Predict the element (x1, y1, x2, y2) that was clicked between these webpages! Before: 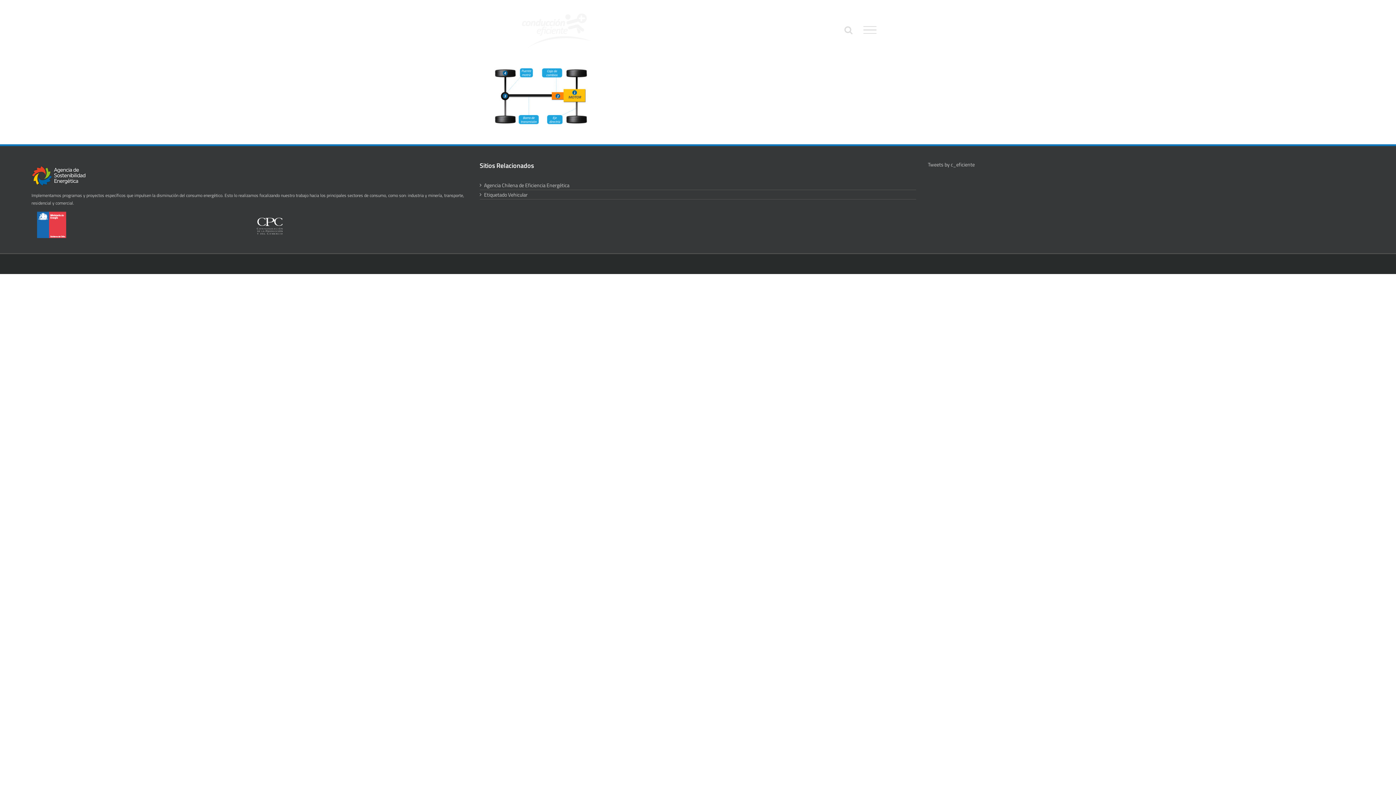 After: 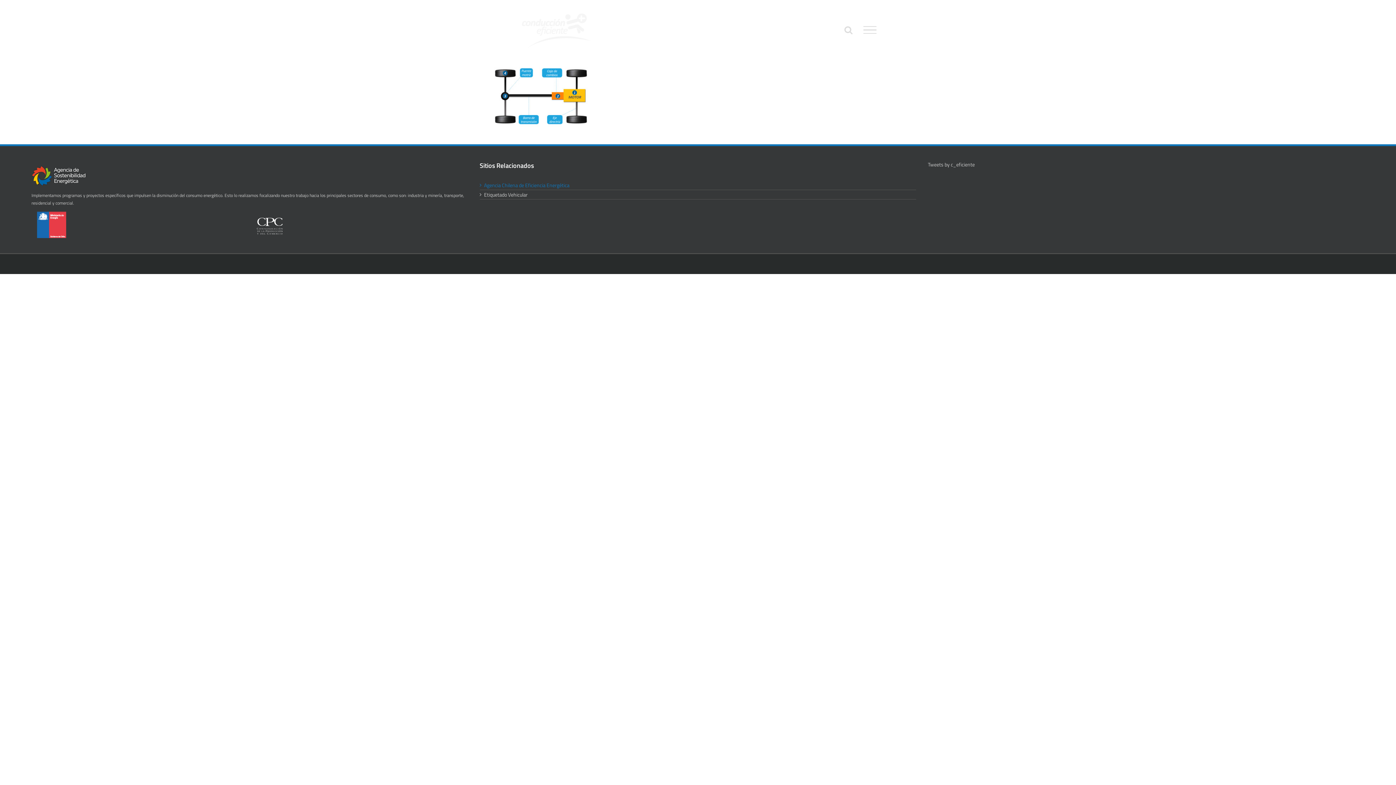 Action: bbox: (484, 181, 912, 189) label: Agencia Chilena de Eficiencia Energética